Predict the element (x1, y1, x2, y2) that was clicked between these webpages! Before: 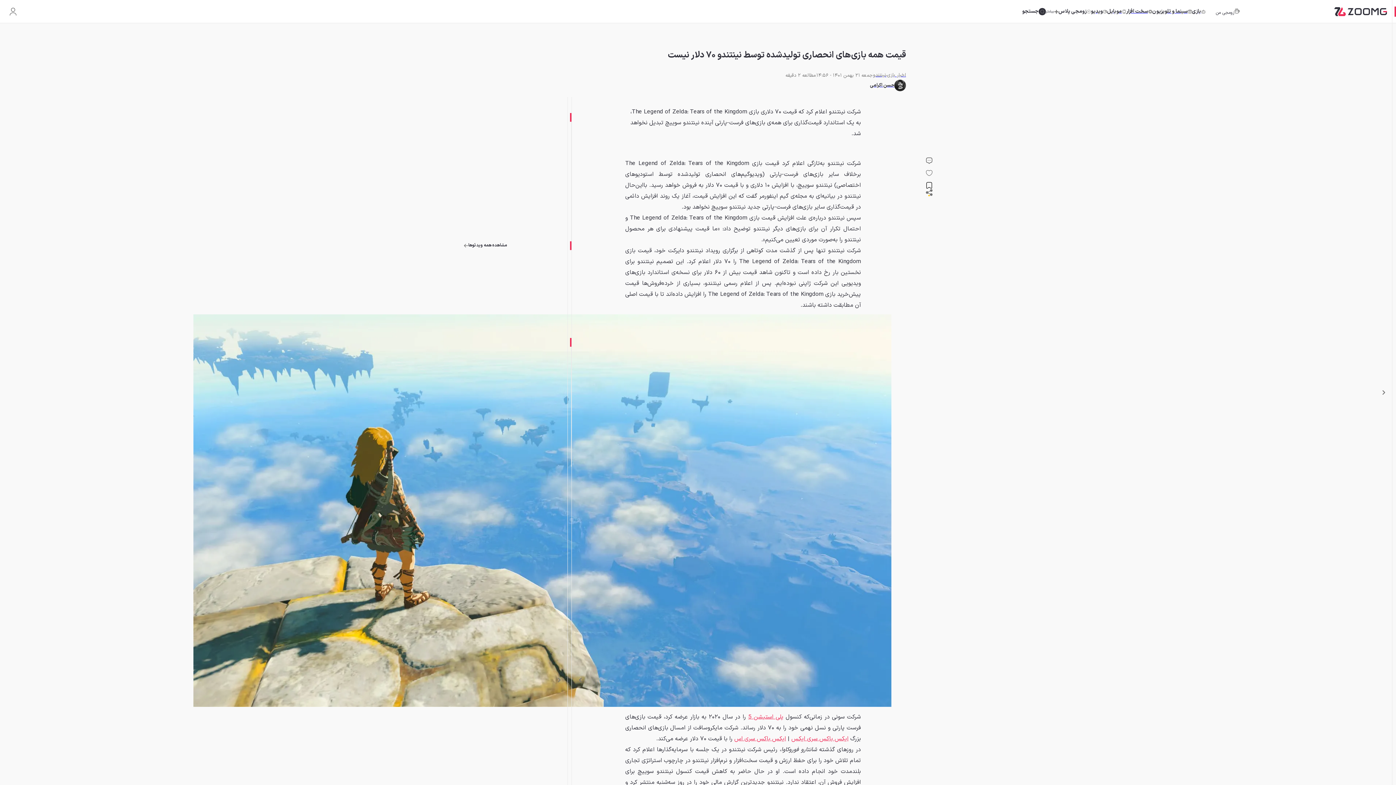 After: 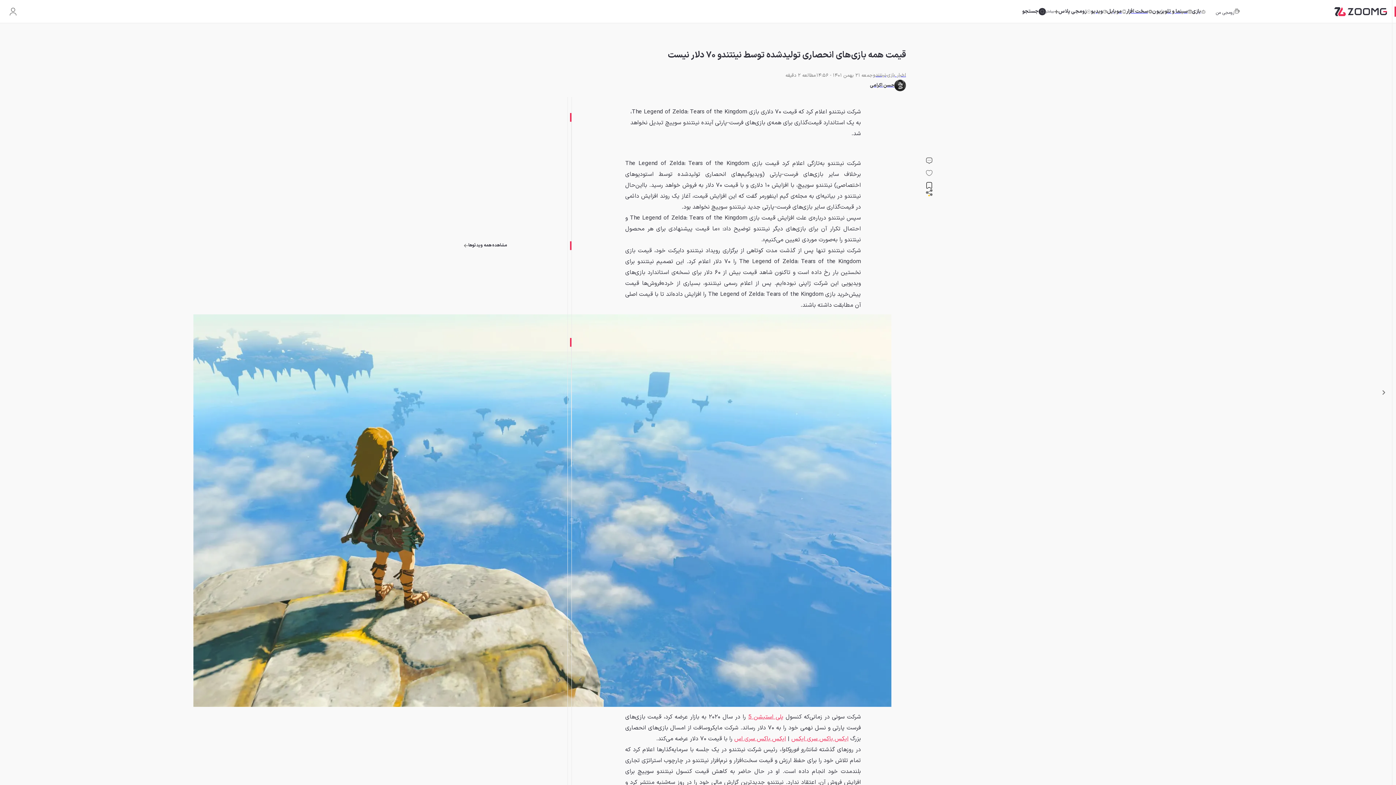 Action: bbox: (734, 734, 786, 743) label: ایکس باکس سری اس